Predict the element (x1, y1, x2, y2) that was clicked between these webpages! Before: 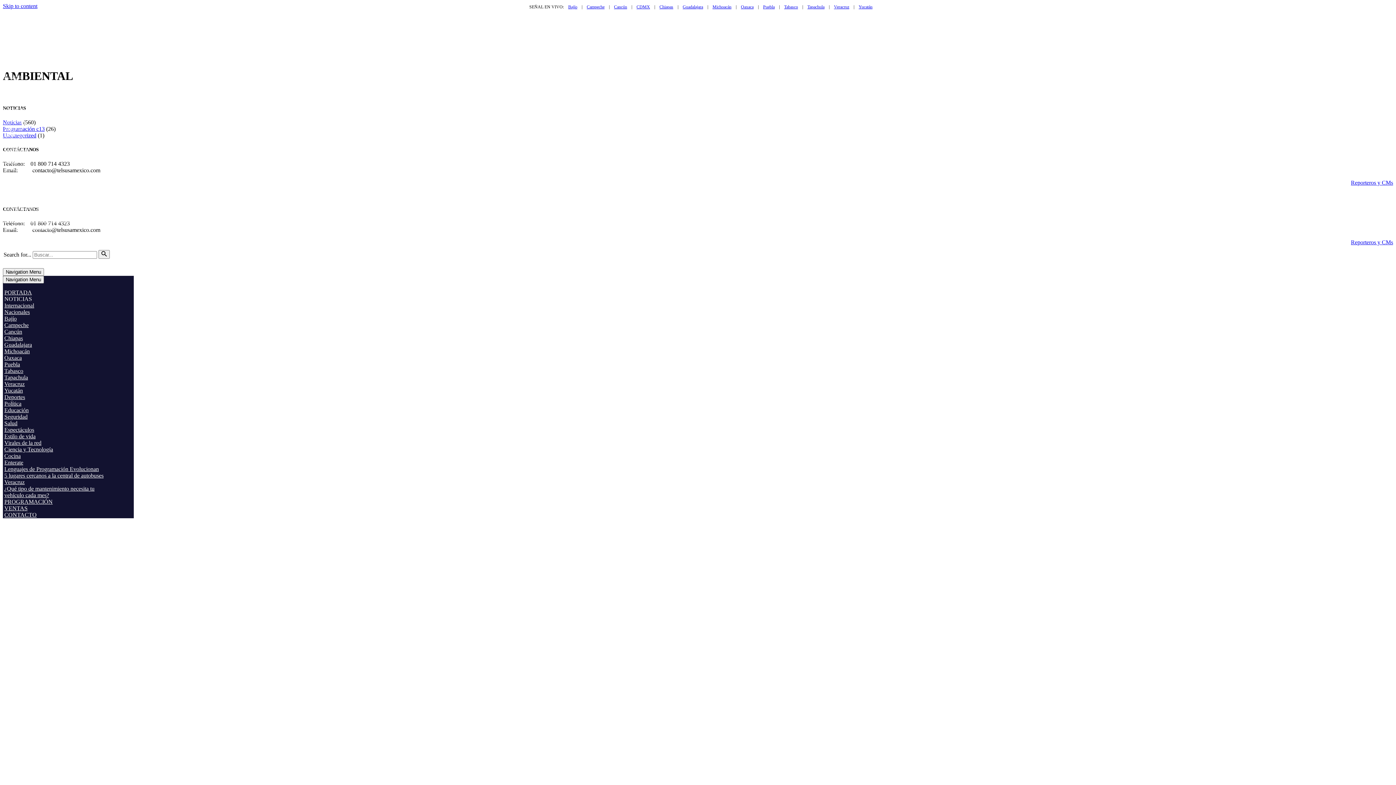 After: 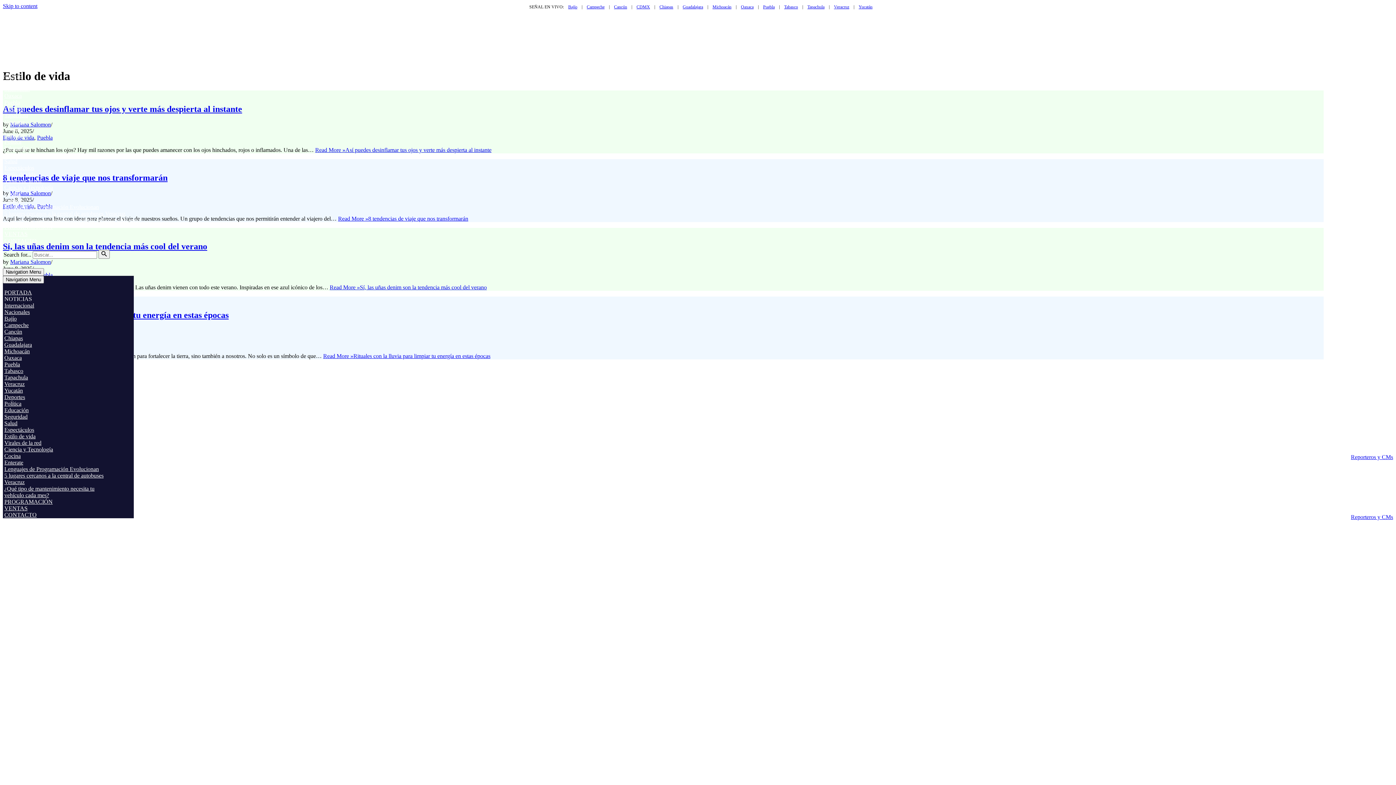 Action: bbox: (4, 171, 35, 177) label: Estilo de vida